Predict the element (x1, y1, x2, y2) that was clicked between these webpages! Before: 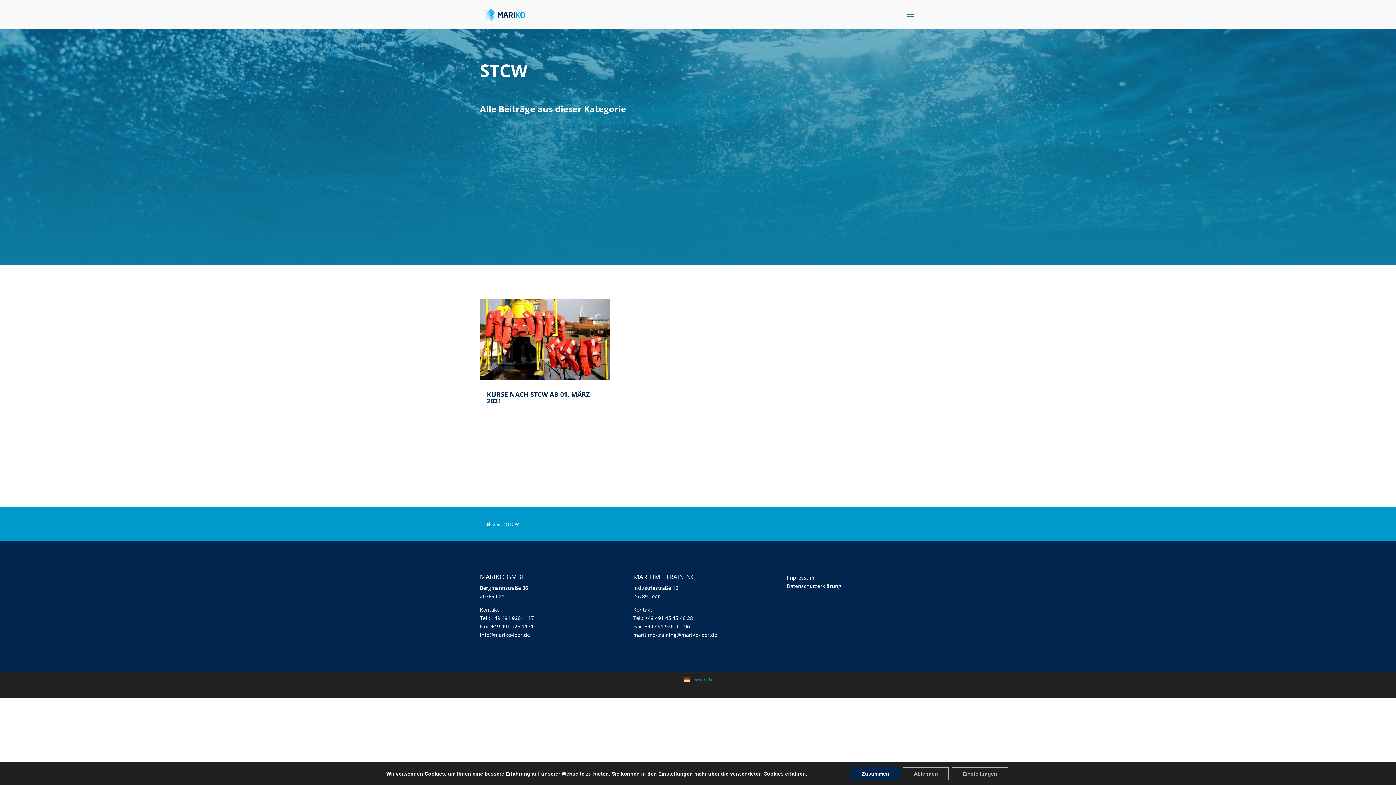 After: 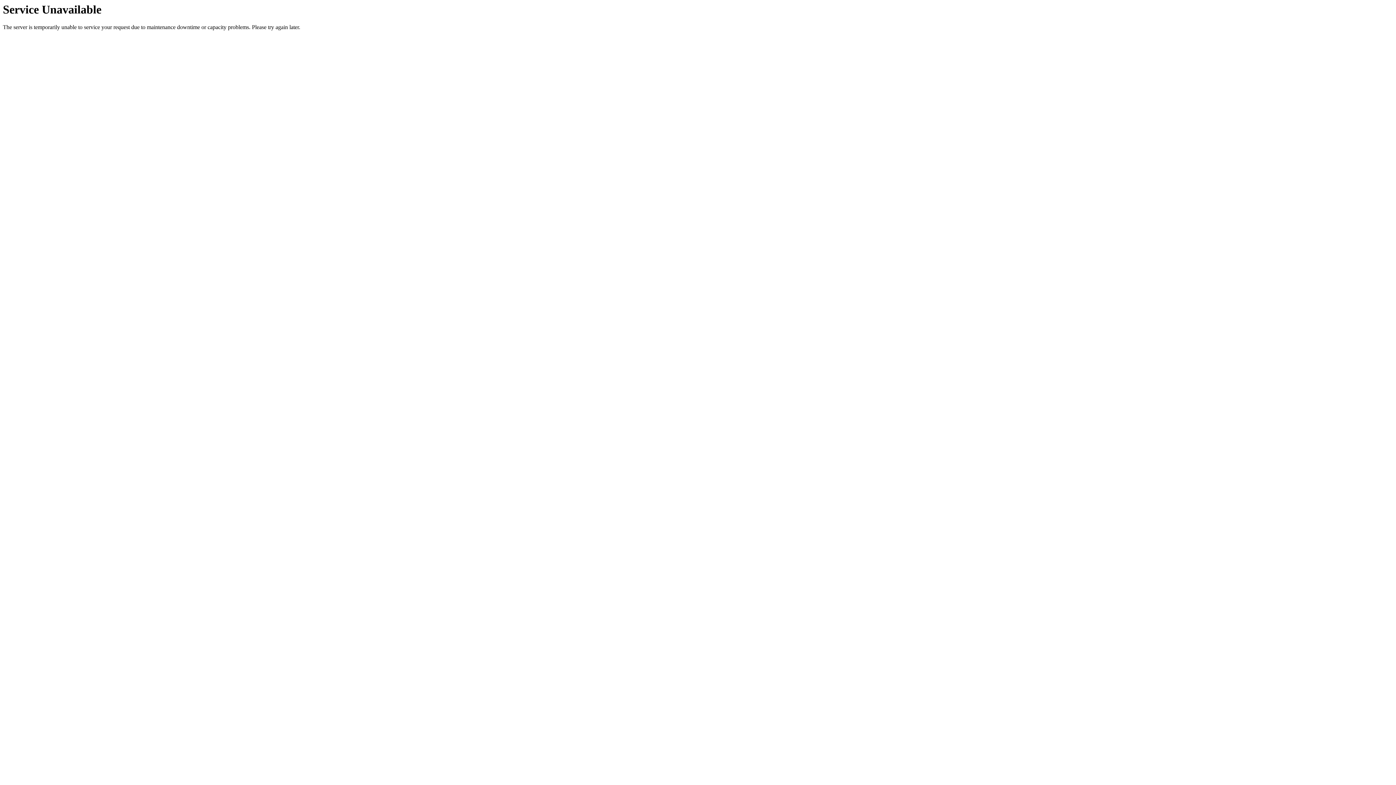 Action: label: KURSE NACH STCW AB 01. MÄRZ 2021 bbox: (486, 390, 589, 405)